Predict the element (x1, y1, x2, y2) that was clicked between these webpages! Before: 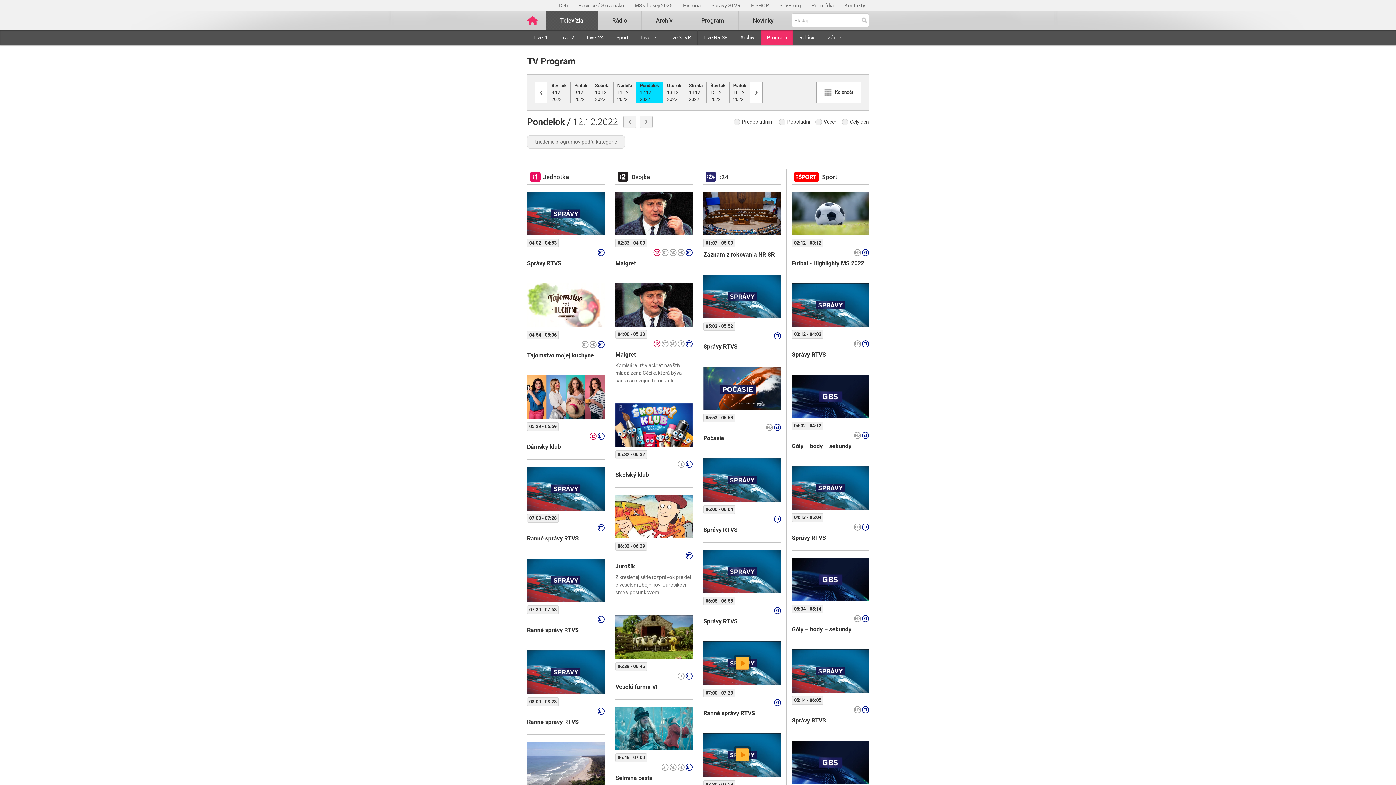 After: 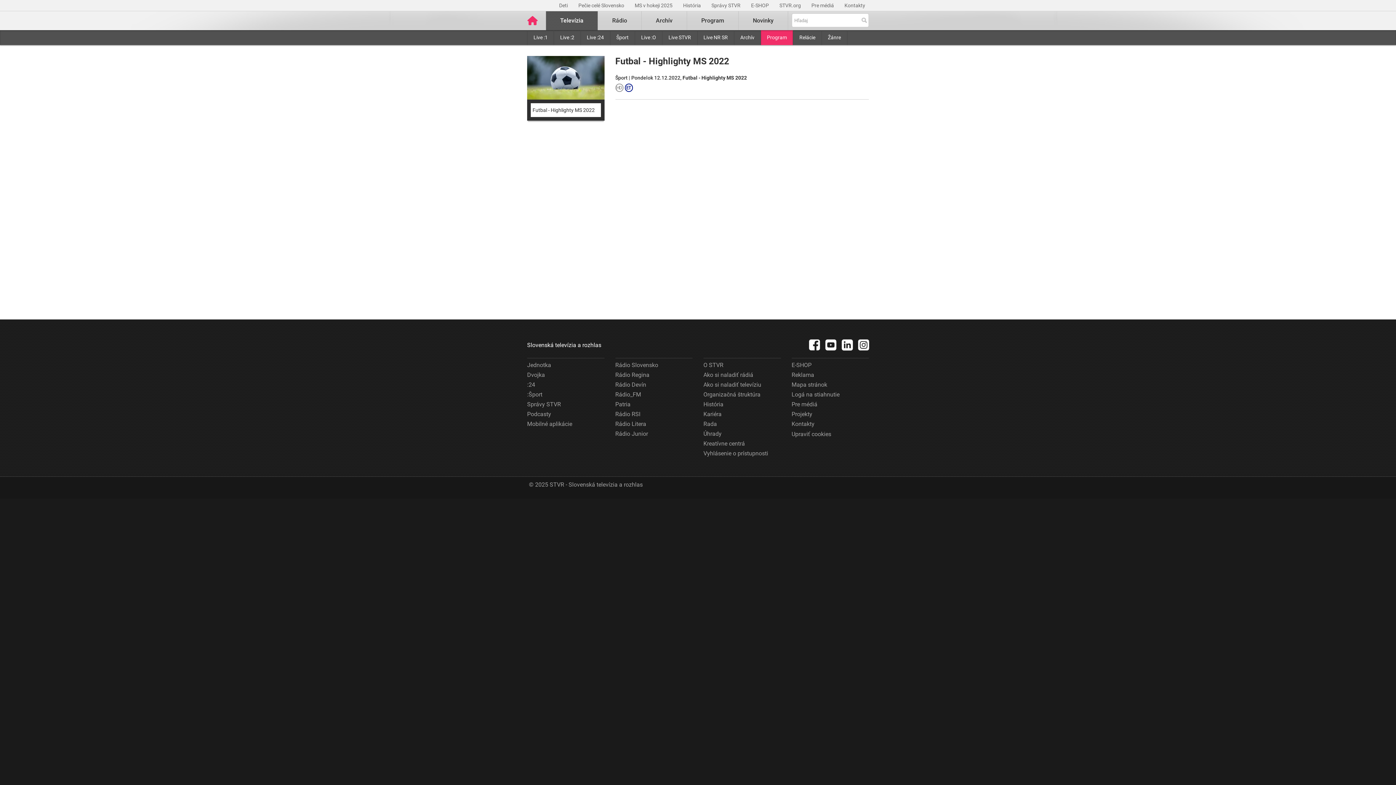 Action: bbox: (792, 192, 869, 235)